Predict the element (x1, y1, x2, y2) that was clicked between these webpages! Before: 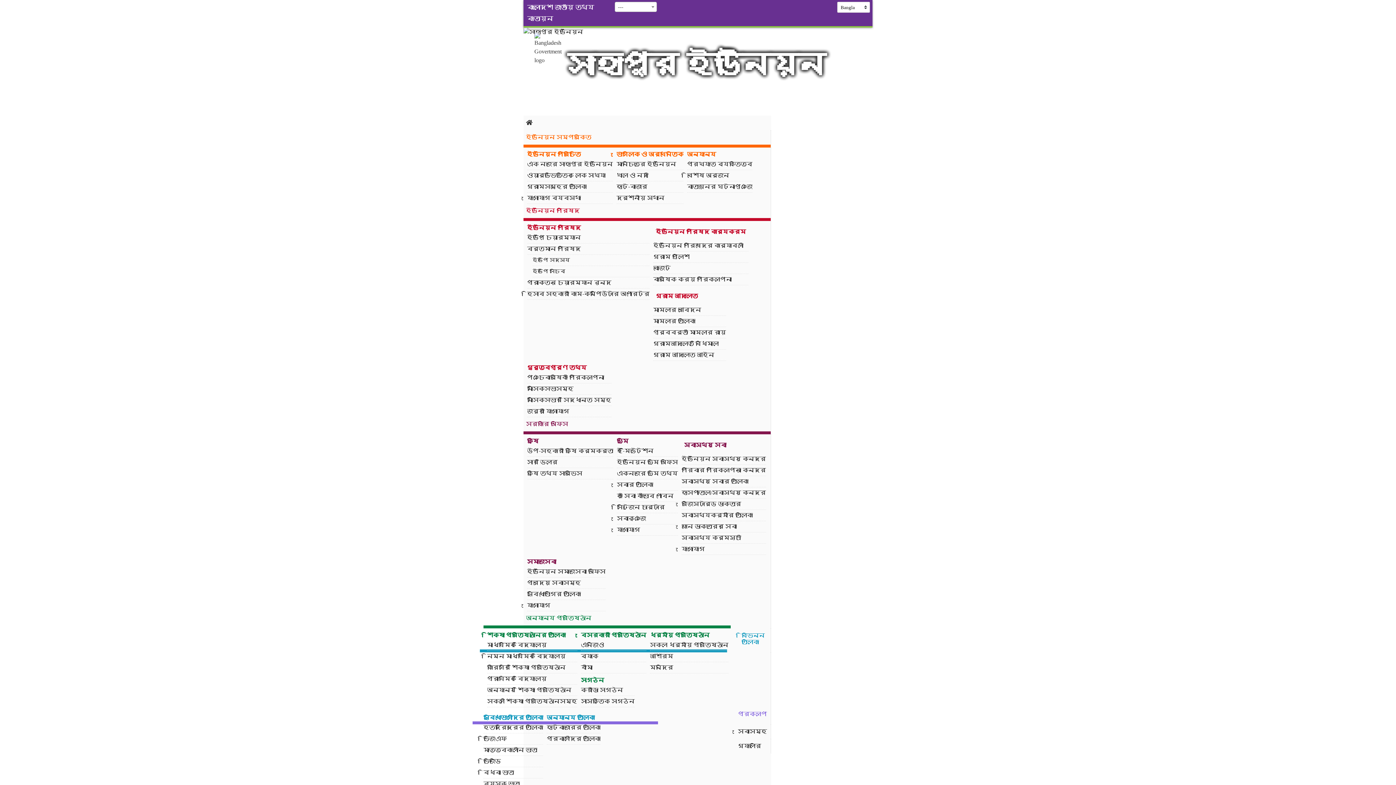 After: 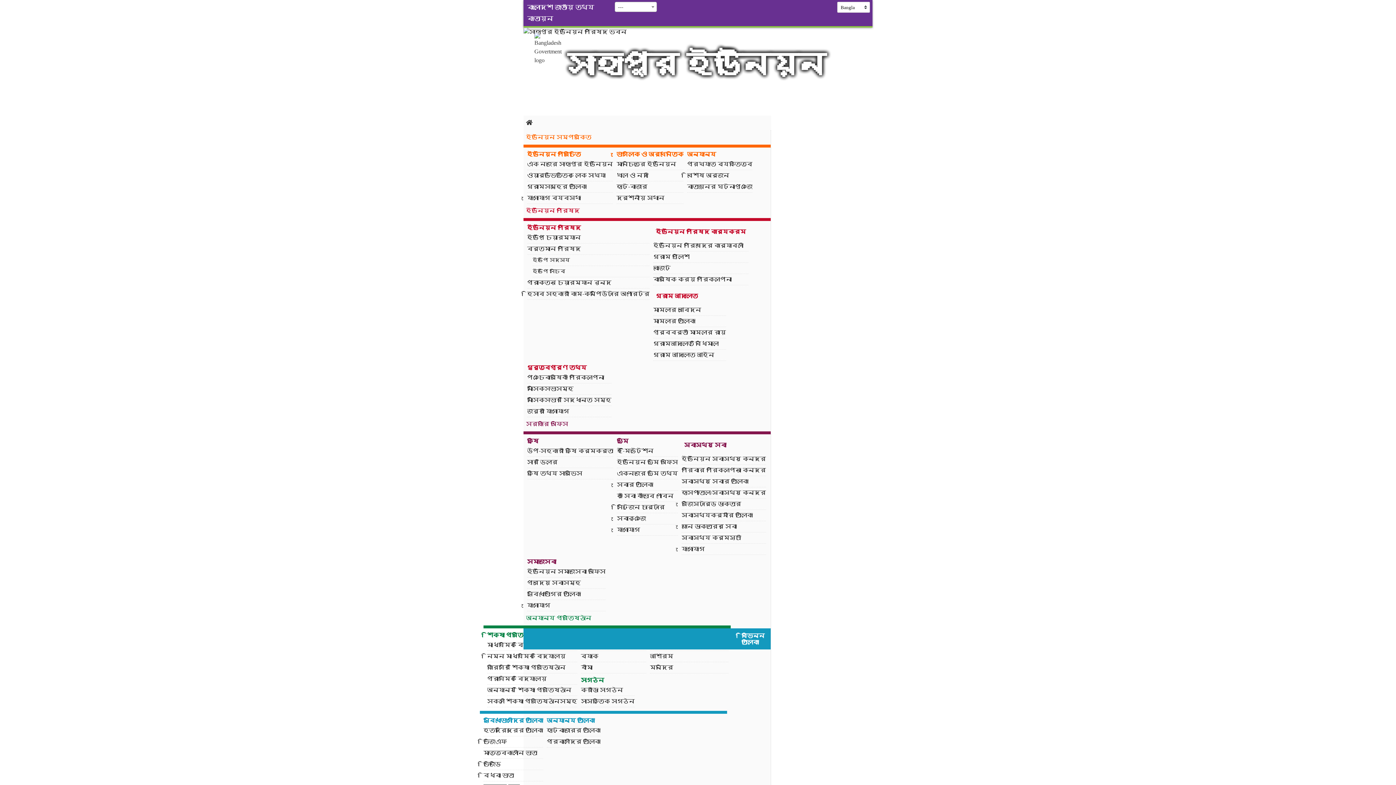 Action: label: বিভিন্ন তালিকা bbox: (523, 628, 770, 649)